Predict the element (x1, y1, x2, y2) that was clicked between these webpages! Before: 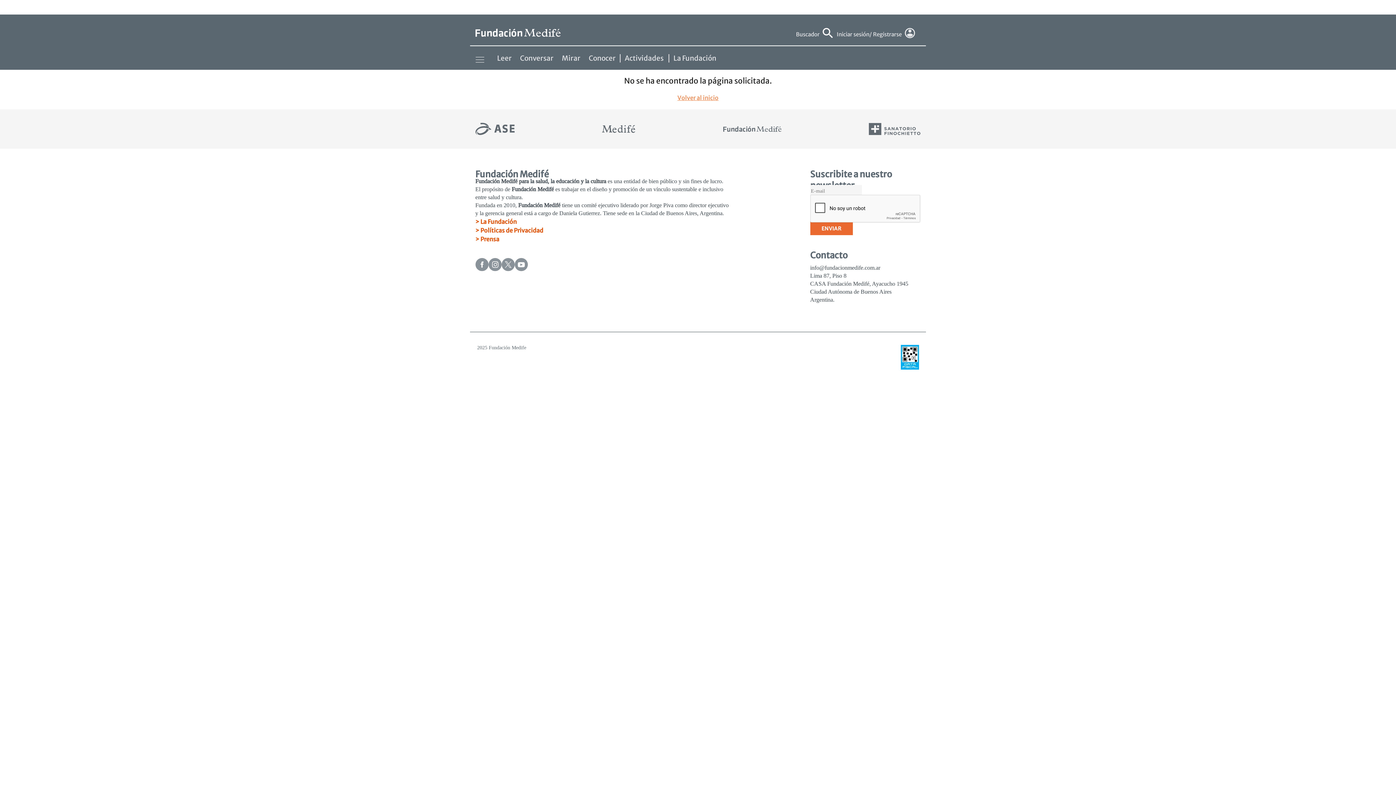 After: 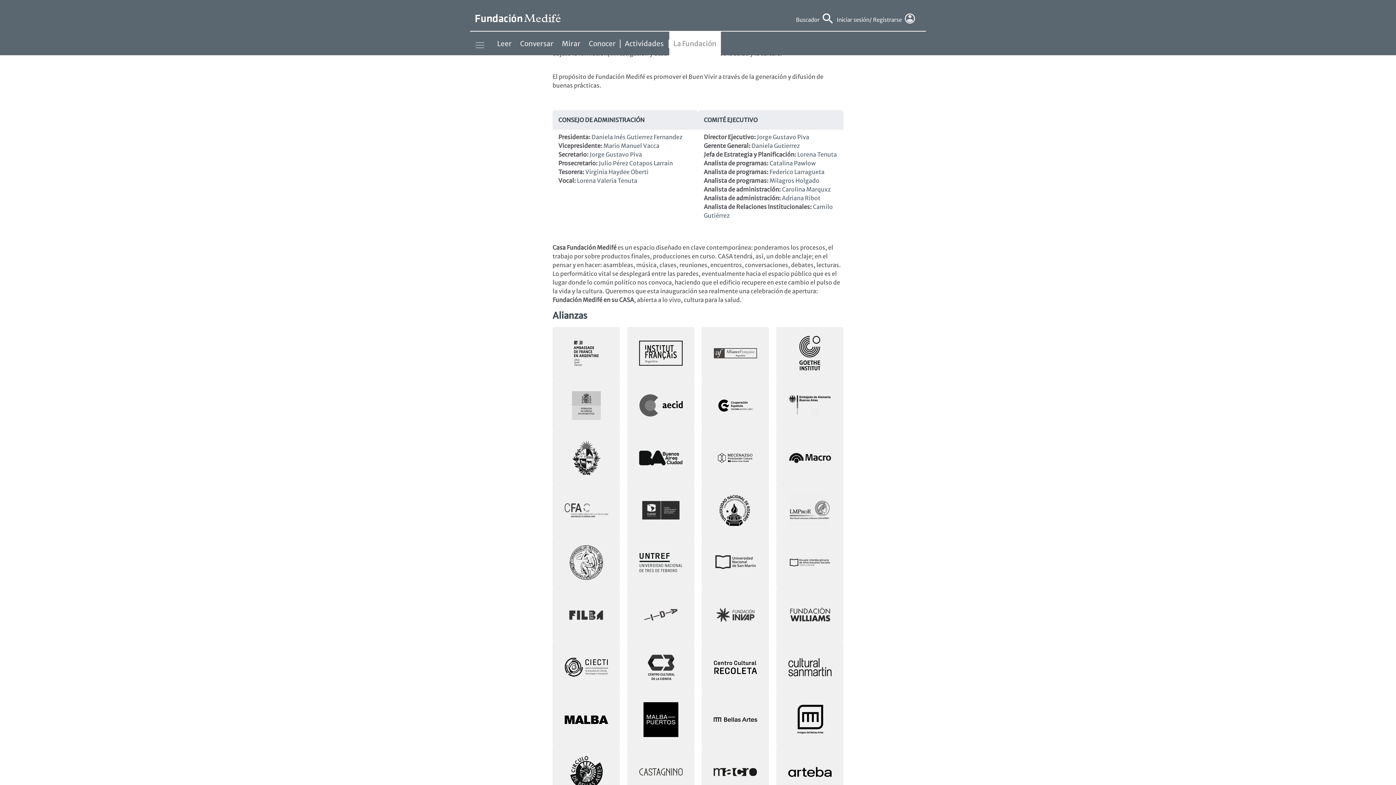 Action: bbox: (668, 54, 720, 62) label: La Fundación